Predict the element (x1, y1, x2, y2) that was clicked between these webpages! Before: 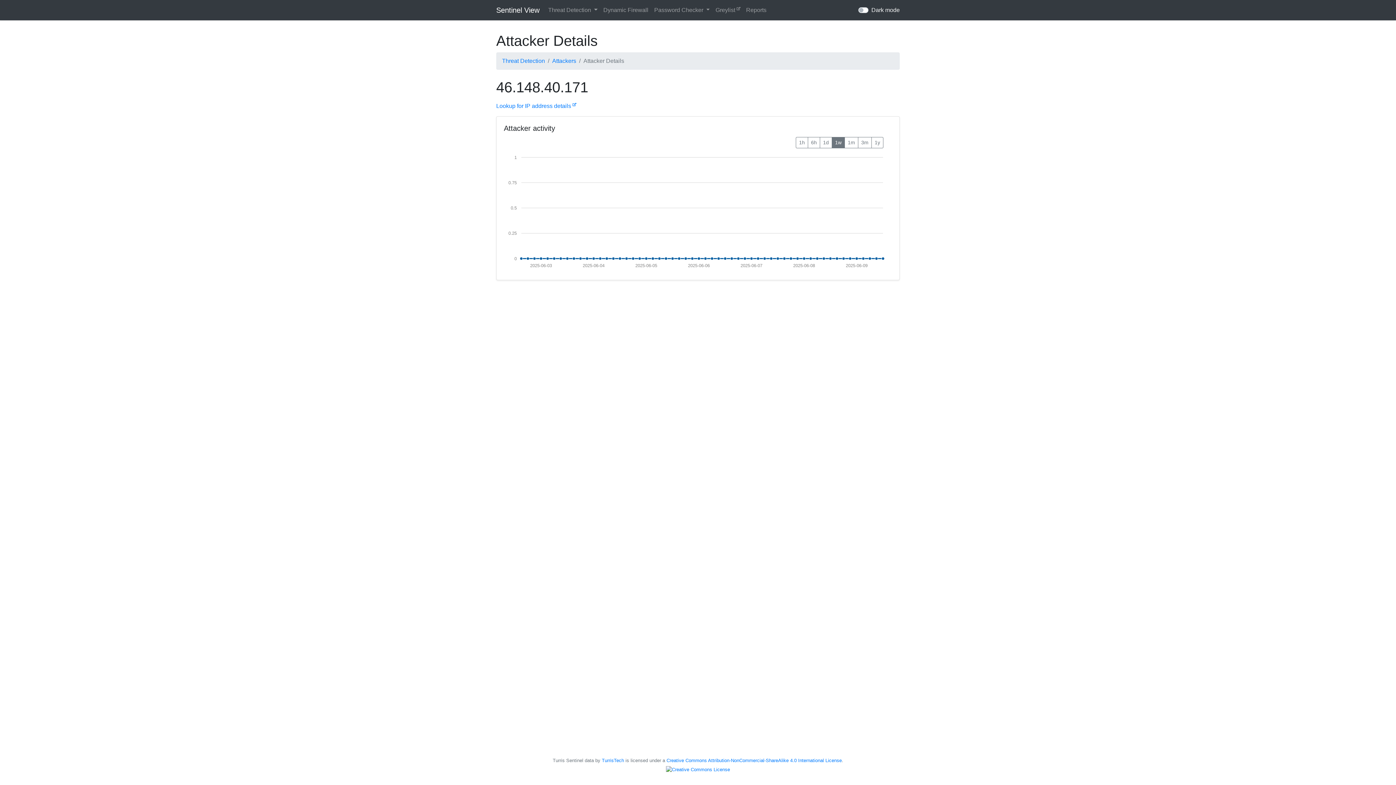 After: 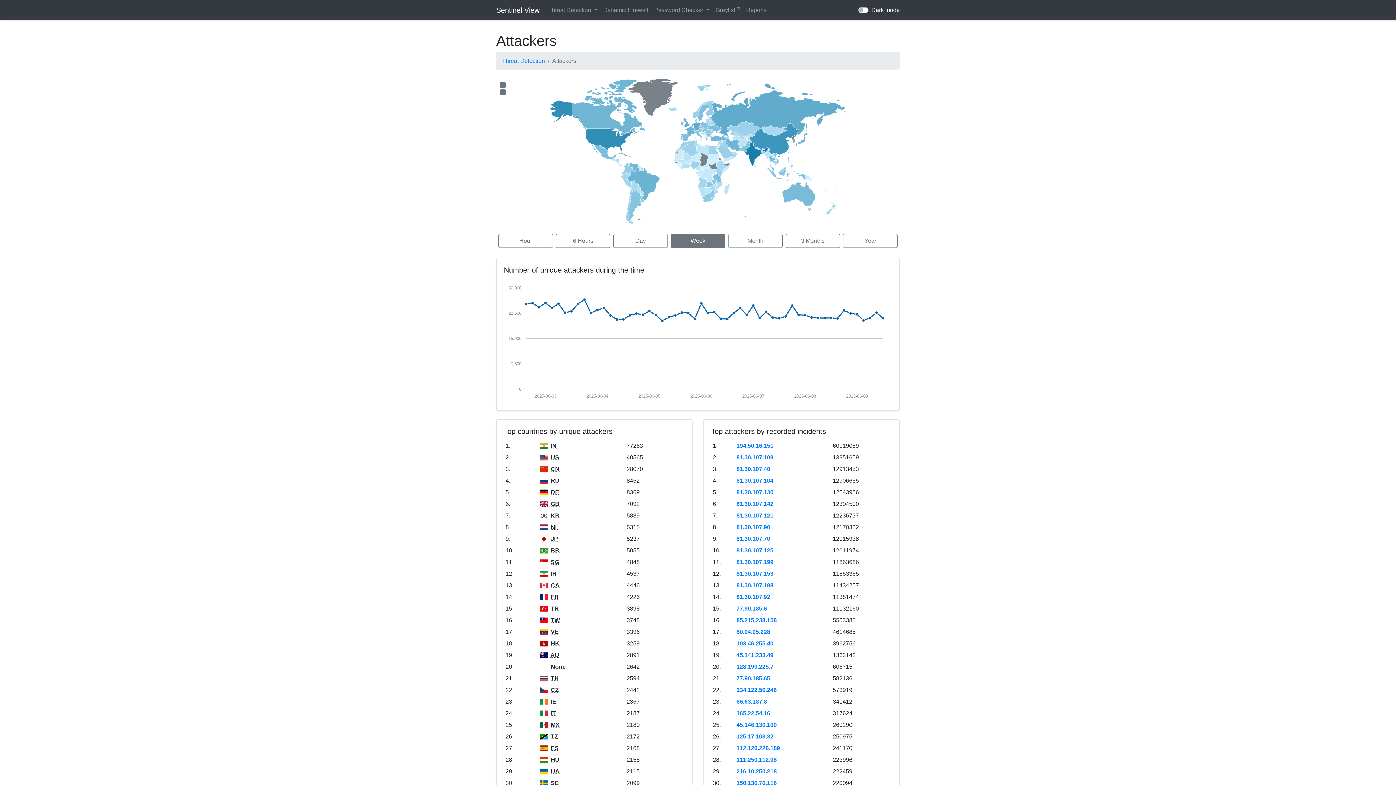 Action: bbox: (552, 56, 576, 65) label: Attackers